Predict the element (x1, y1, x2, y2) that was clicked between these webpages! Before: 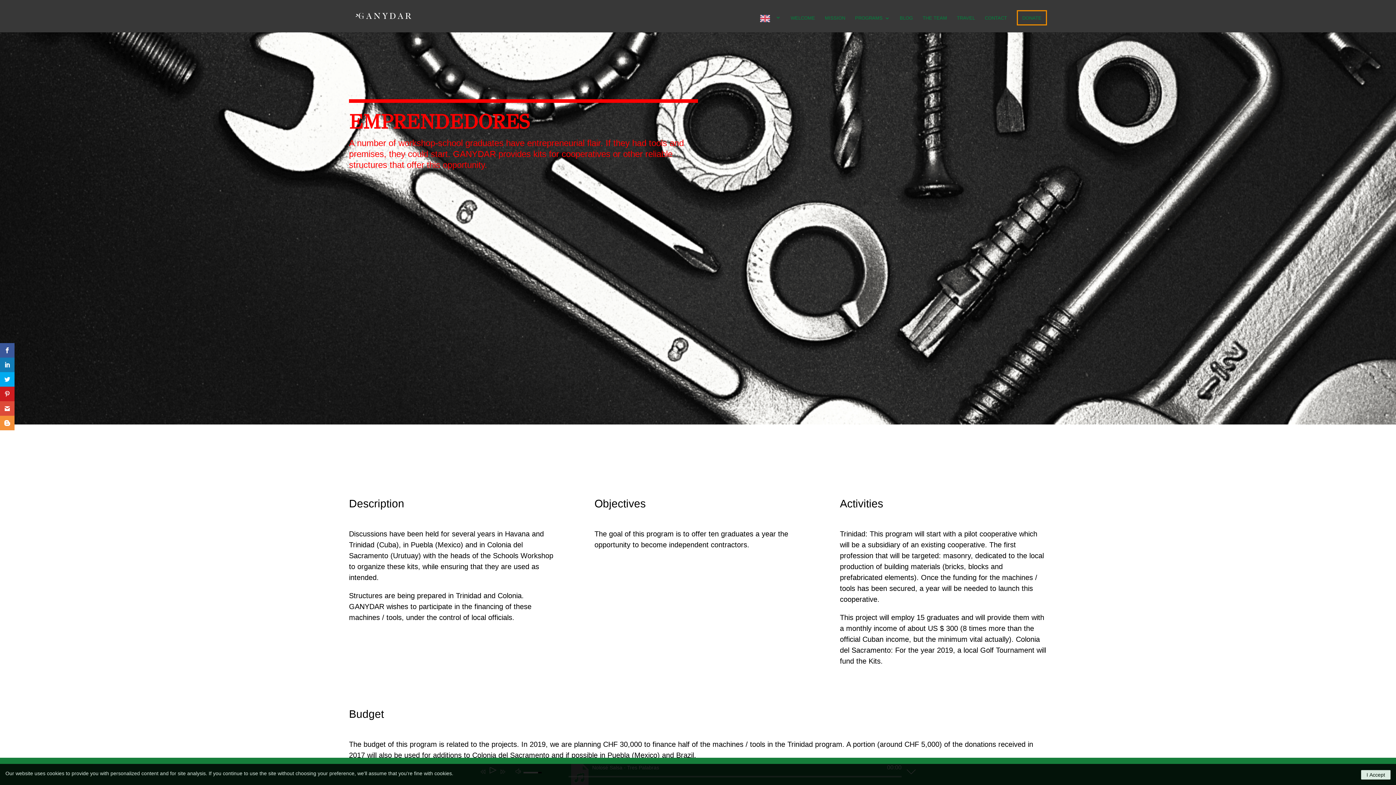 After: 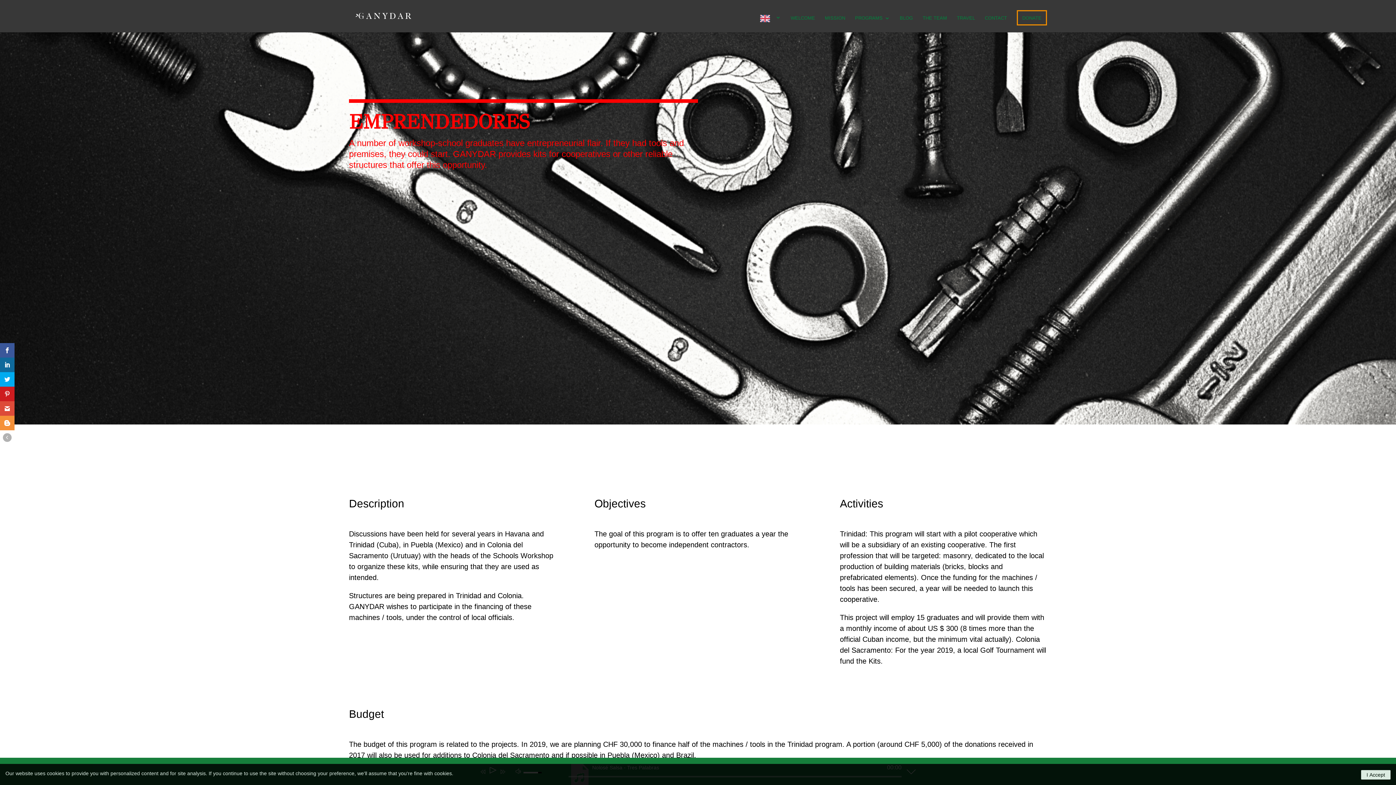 Action: bbox: (0, 357, 14, 372)